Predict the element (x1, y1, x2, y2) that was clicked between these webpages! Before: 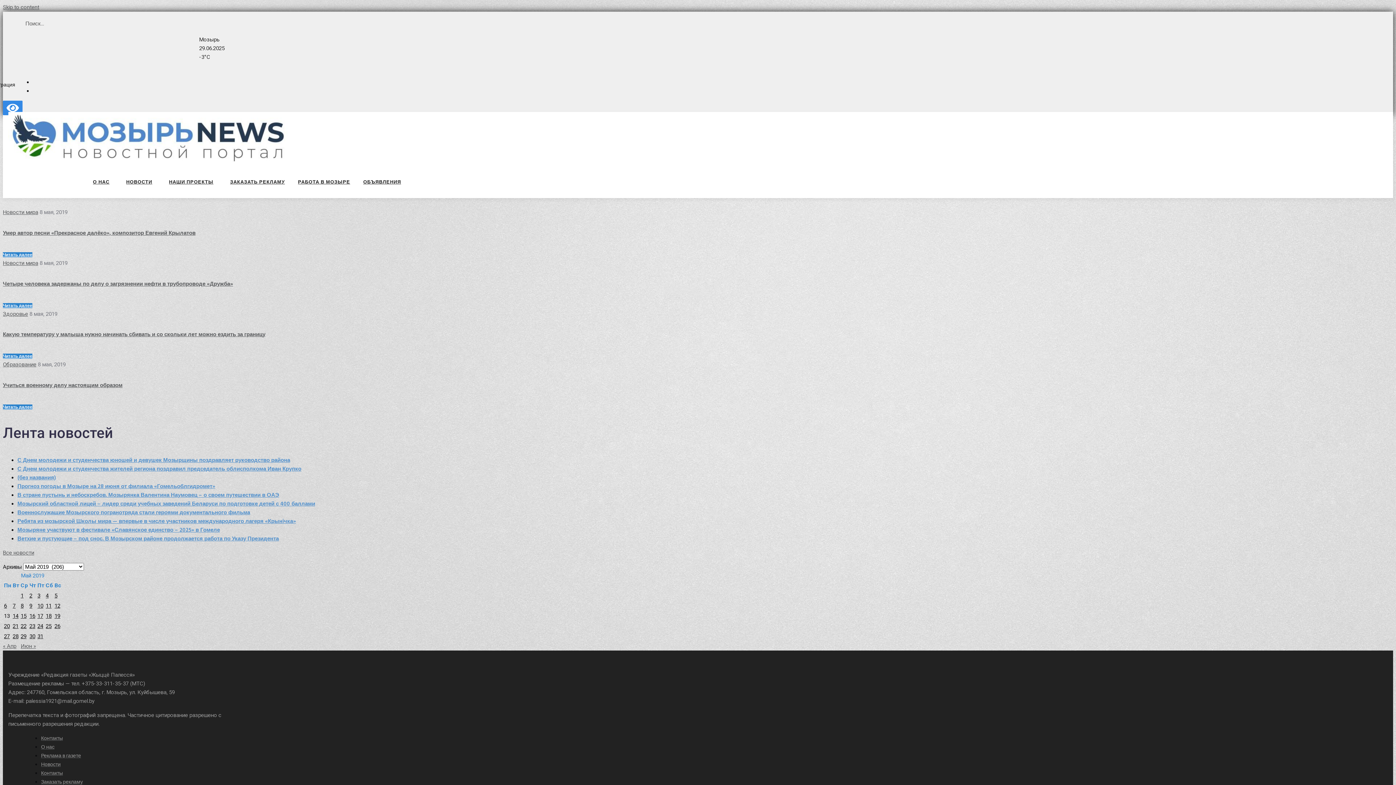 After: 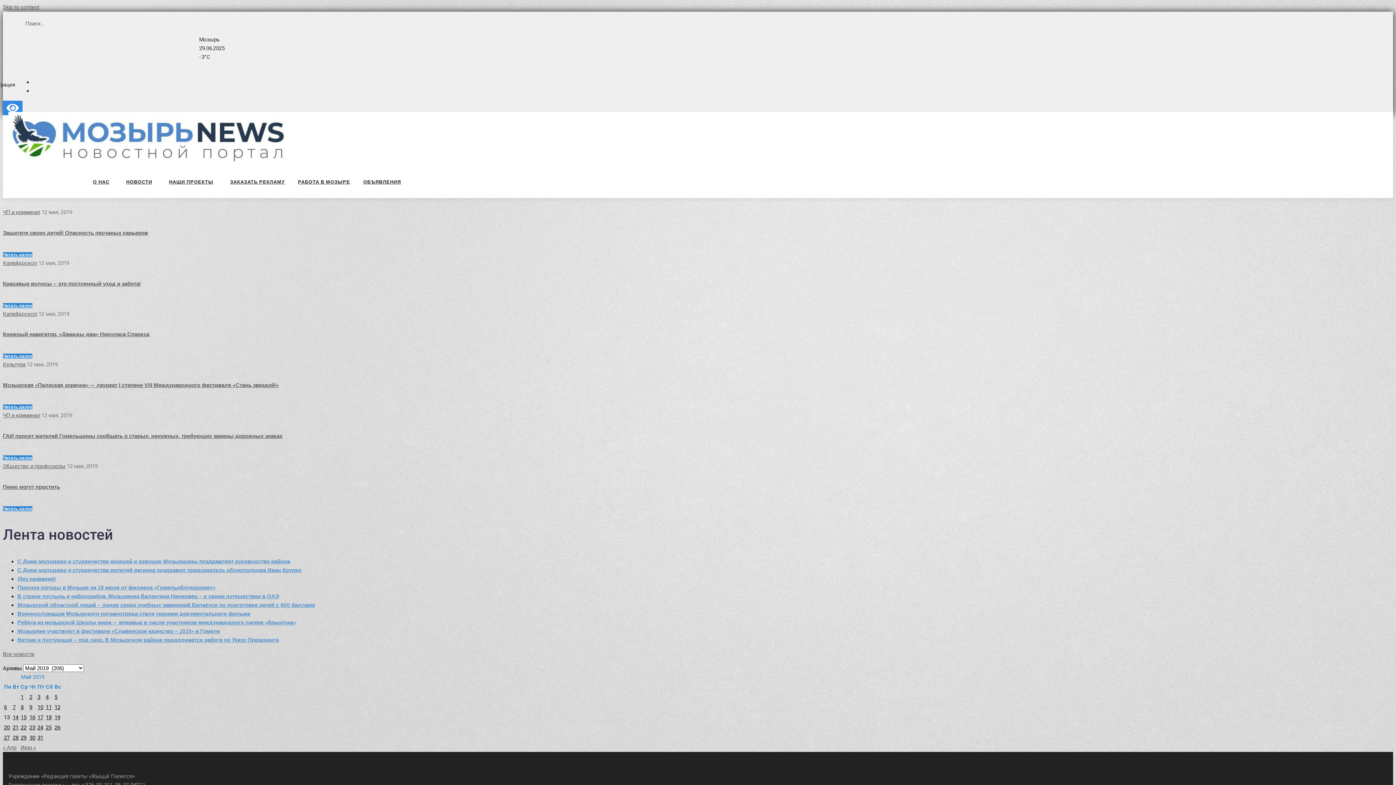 Action: label: Записи, опубликованные 12.05.2019 bbox: (54, 602, 60, 609)